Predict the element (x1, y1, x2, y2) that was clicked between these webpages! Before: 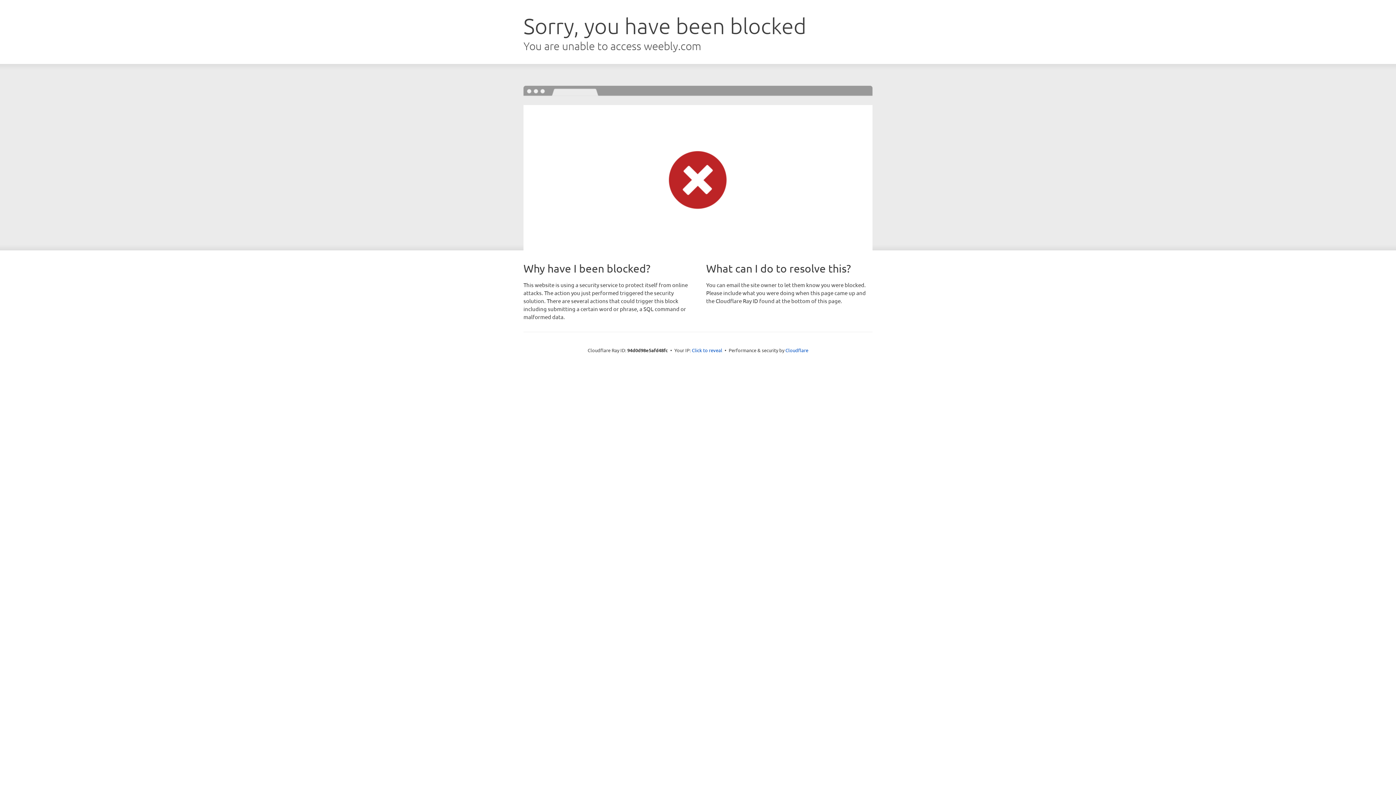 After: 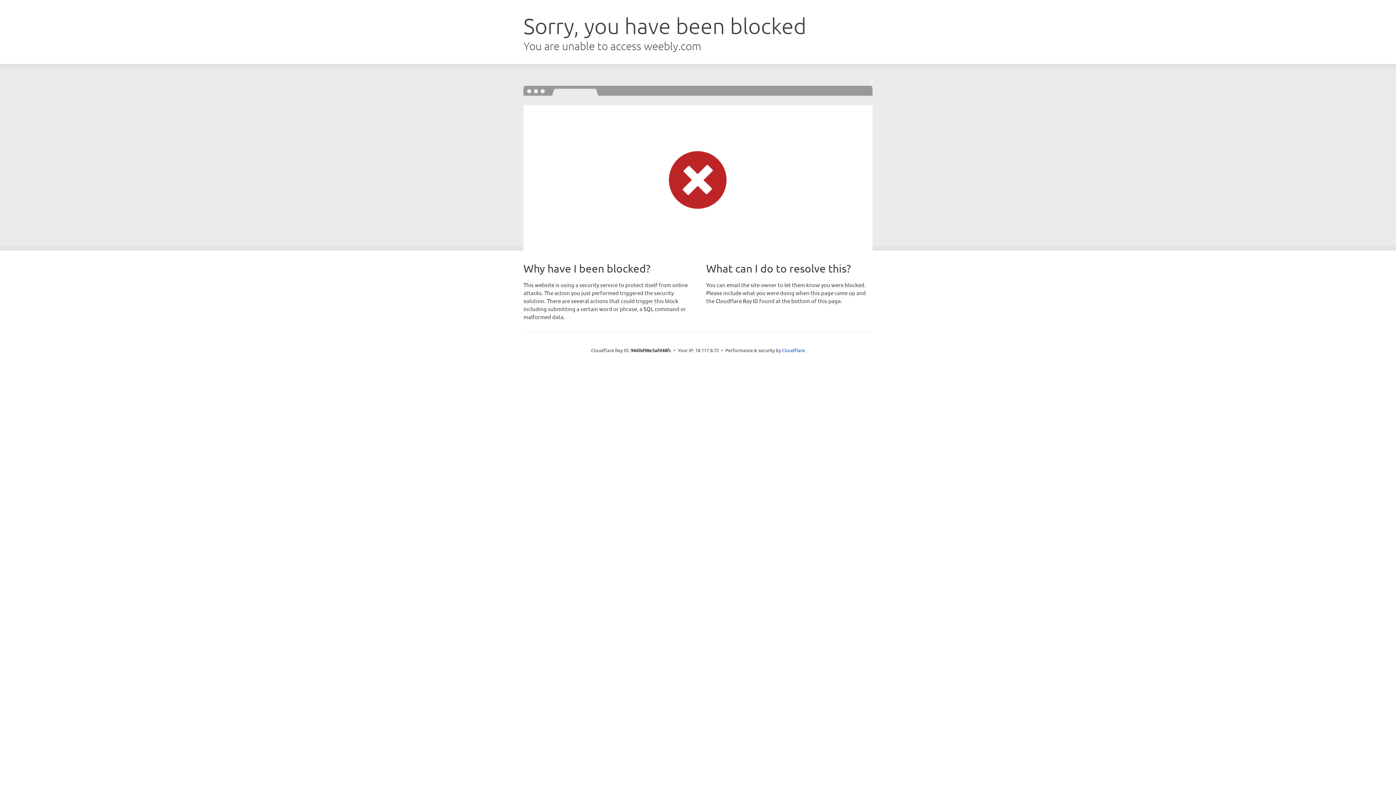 Action: bbox: (692, 346, 722, 353) label: Click to reveal